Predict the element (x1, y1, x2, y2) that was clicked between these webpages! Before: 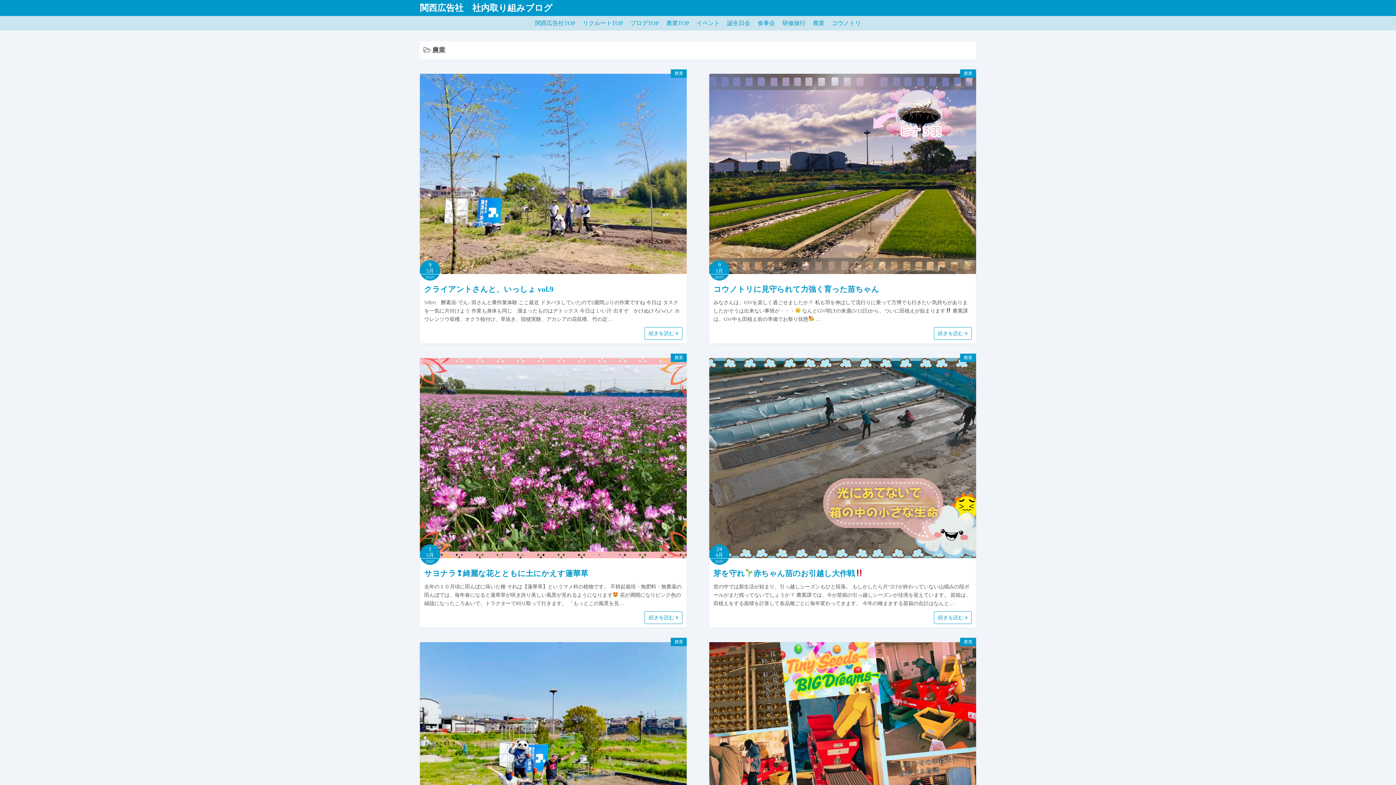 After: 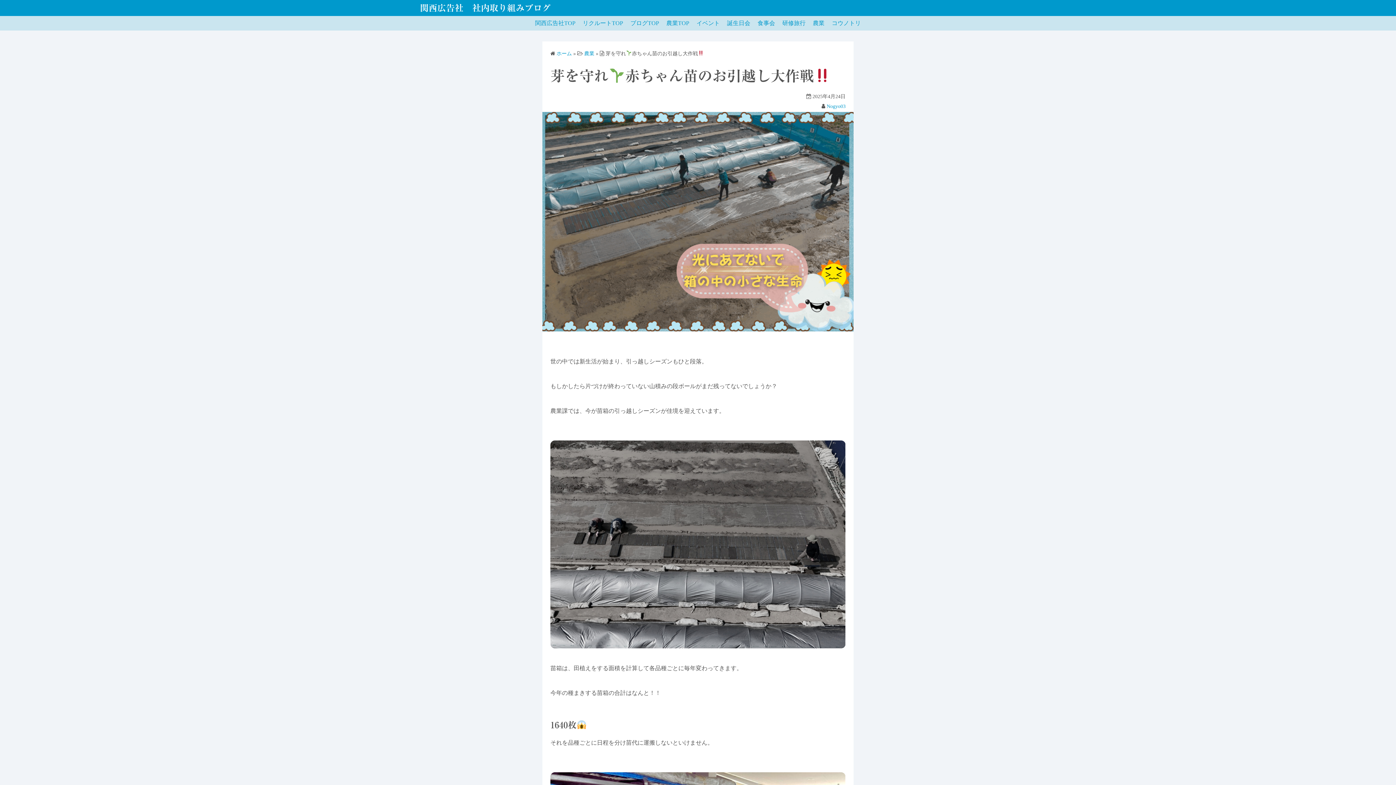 Action: label: 芽を守れ赤ちゃん苗のお引越し大作戦 bbox: (713, 569, 863, 578)